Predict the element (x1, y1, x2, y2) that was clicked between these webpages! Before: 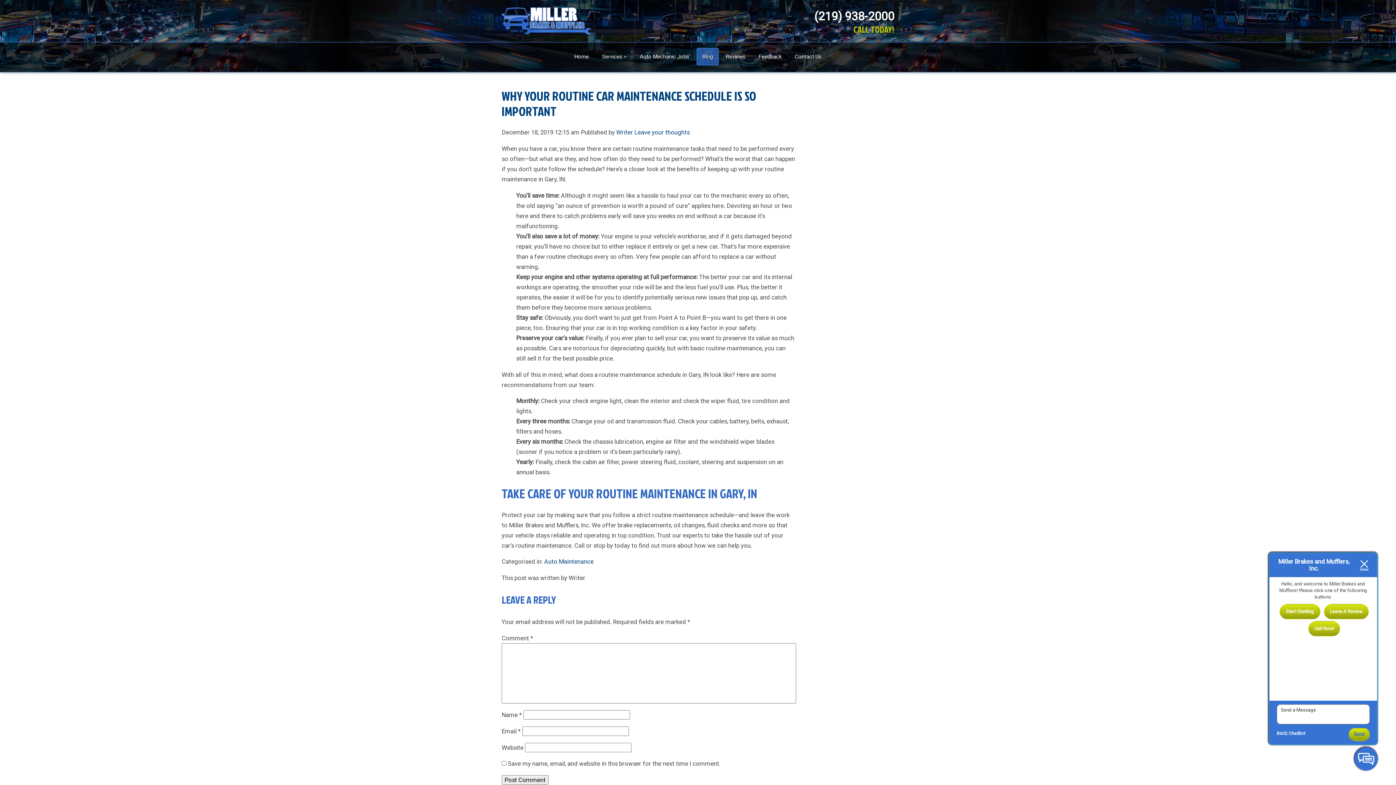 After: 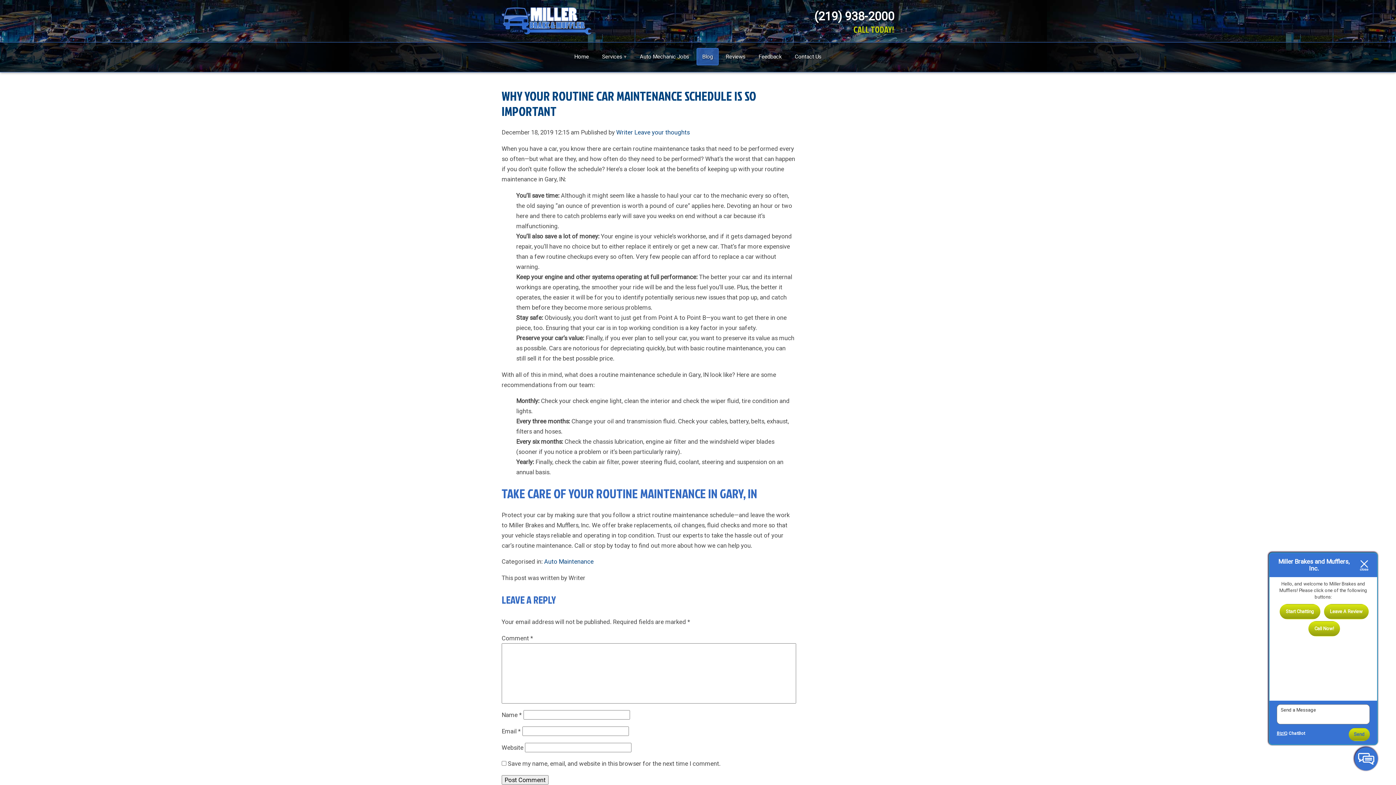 Action: label: BizIQ bbox: (1277, 730, 1288, 737)